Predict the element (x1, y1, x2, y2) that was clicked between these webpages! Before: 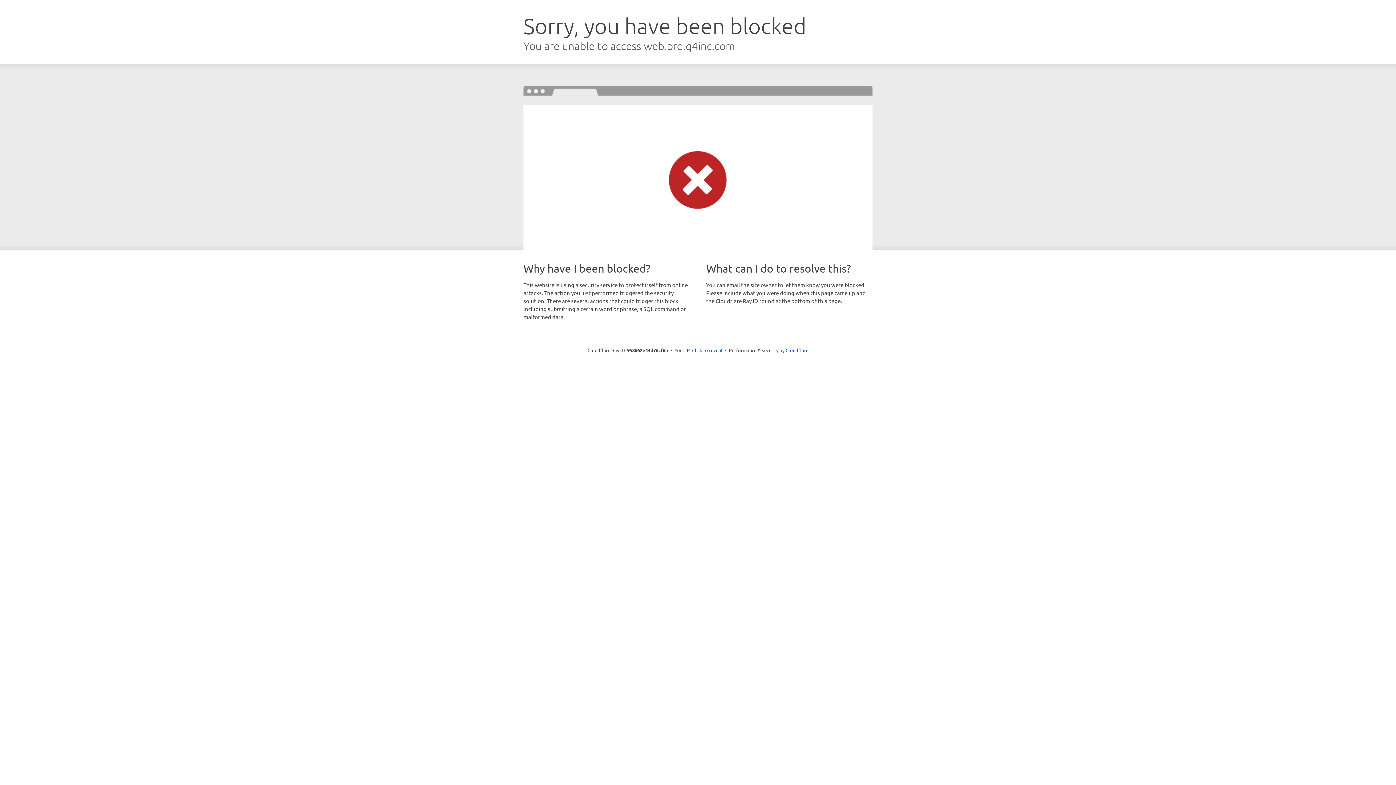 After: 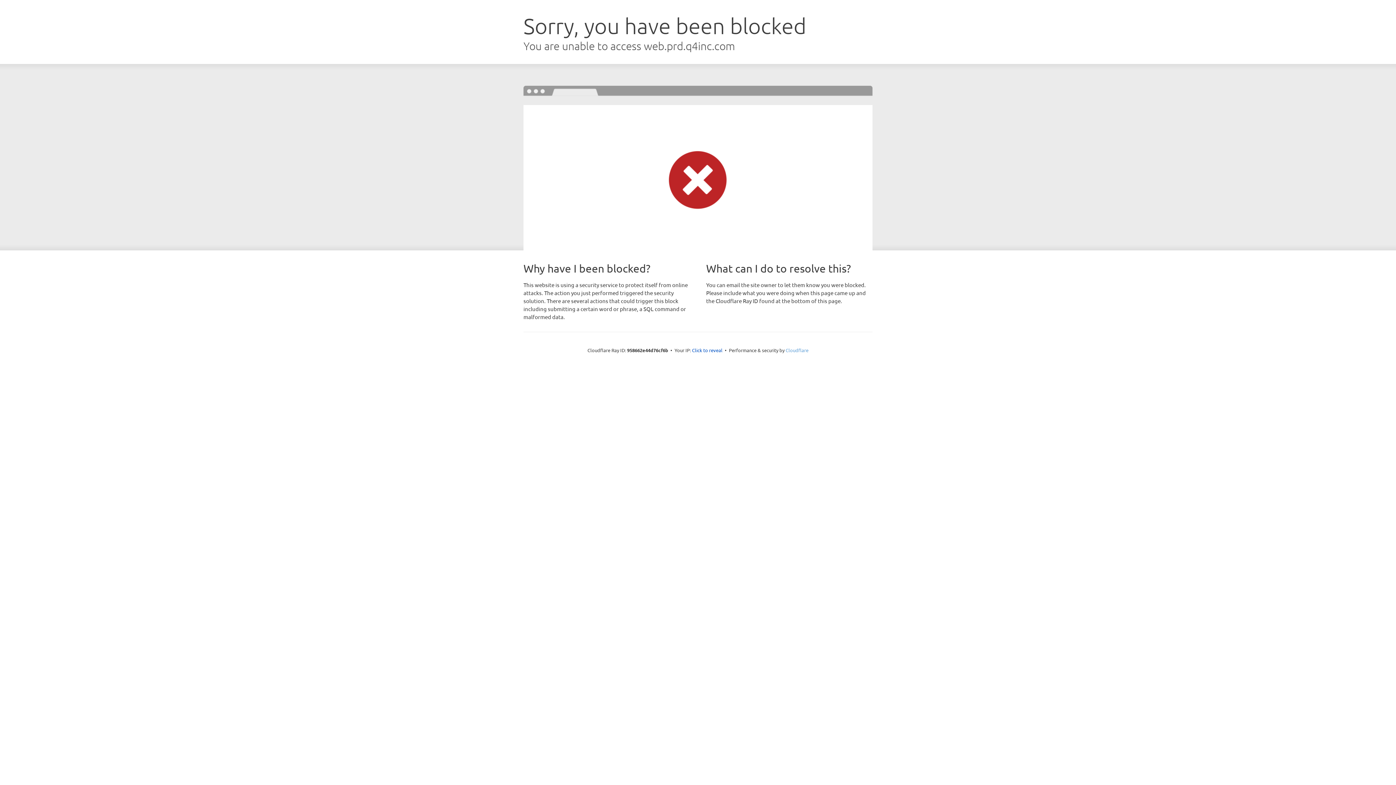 Action: bbox: (785, 347, 808, 353) label: Cloudflare